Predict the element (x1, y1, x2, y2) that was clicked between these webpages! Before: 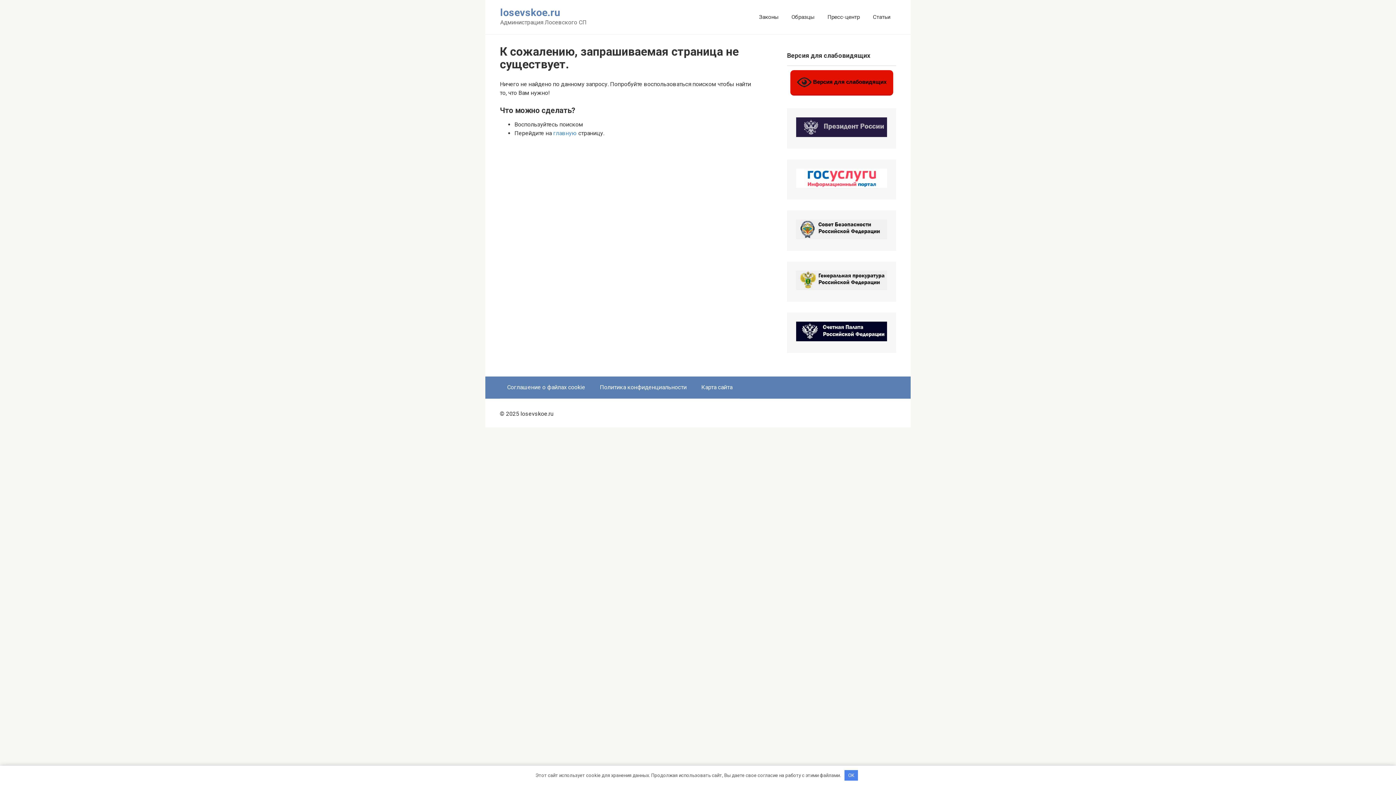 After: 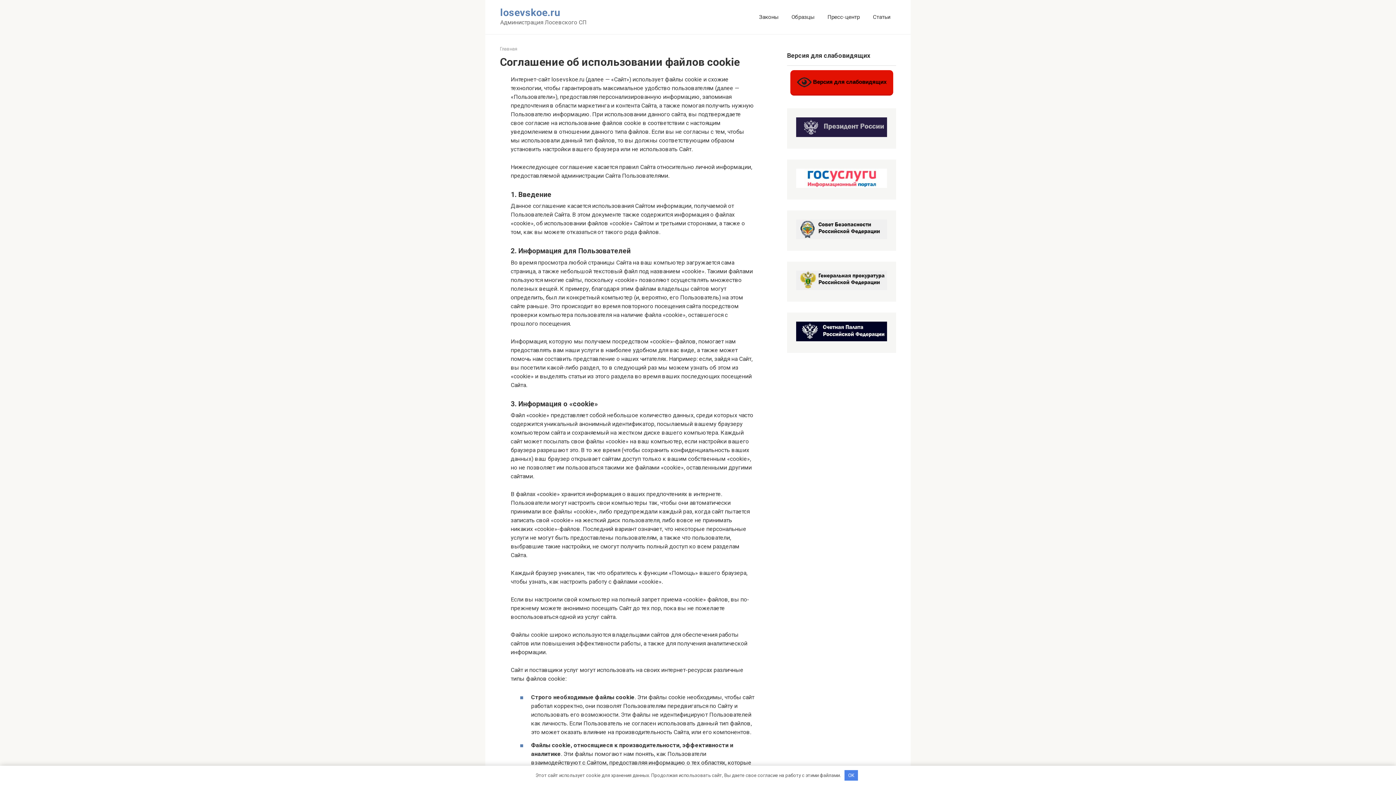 Action: bbox: (500, 376, 592, 398) label: Соглашение о файлах cookie